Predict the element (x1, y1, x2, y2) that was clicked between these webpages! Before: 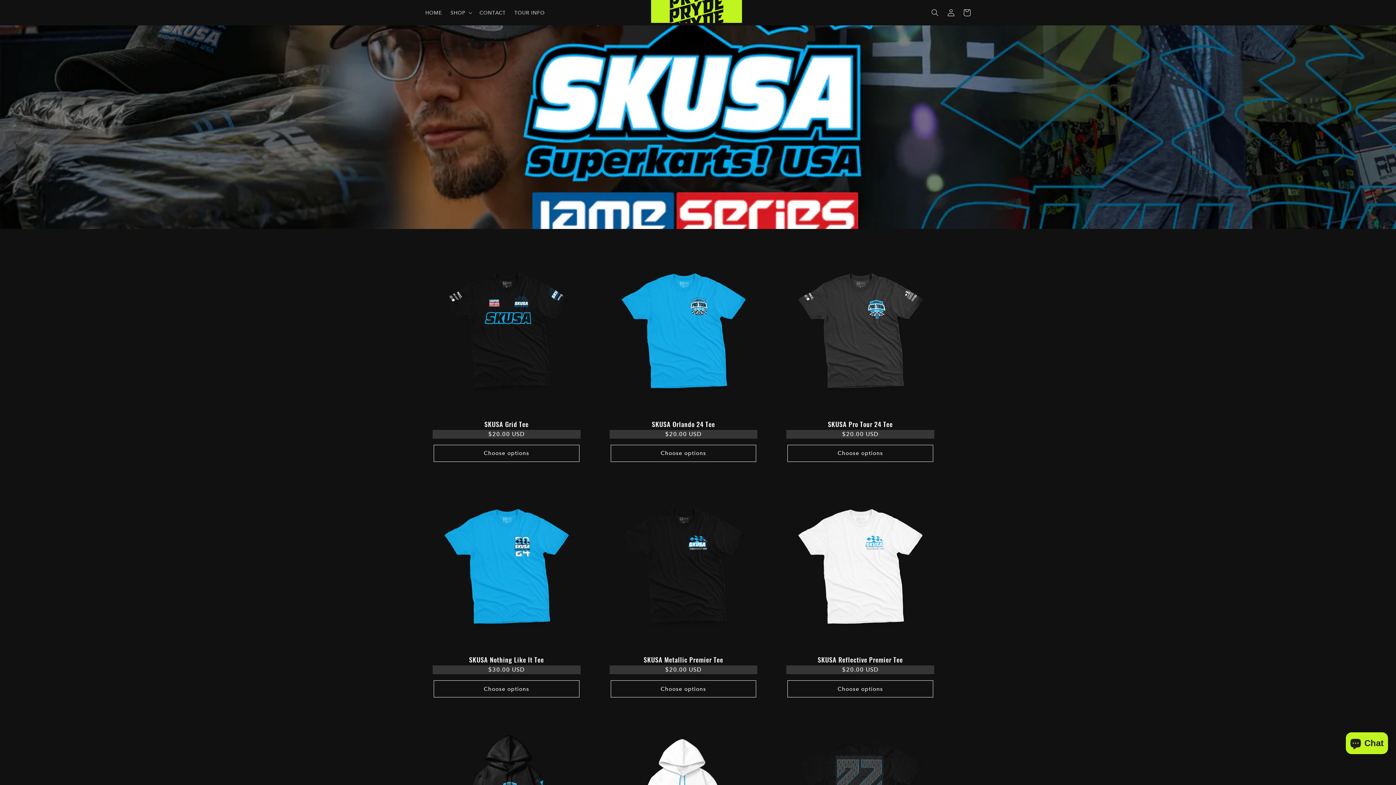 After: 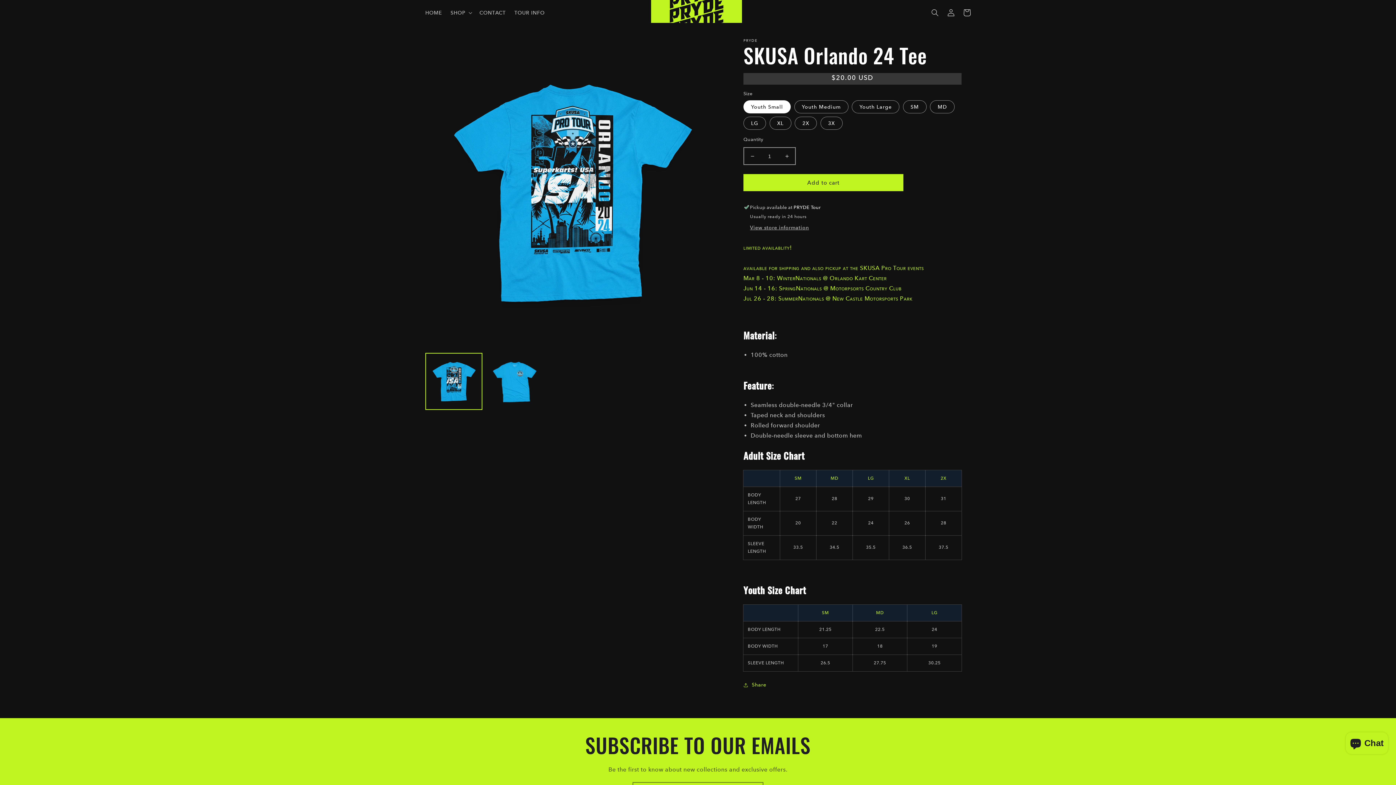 Action: bbox: (609, 447, 757, 455) label: SKUSA Orlando 24 Tee